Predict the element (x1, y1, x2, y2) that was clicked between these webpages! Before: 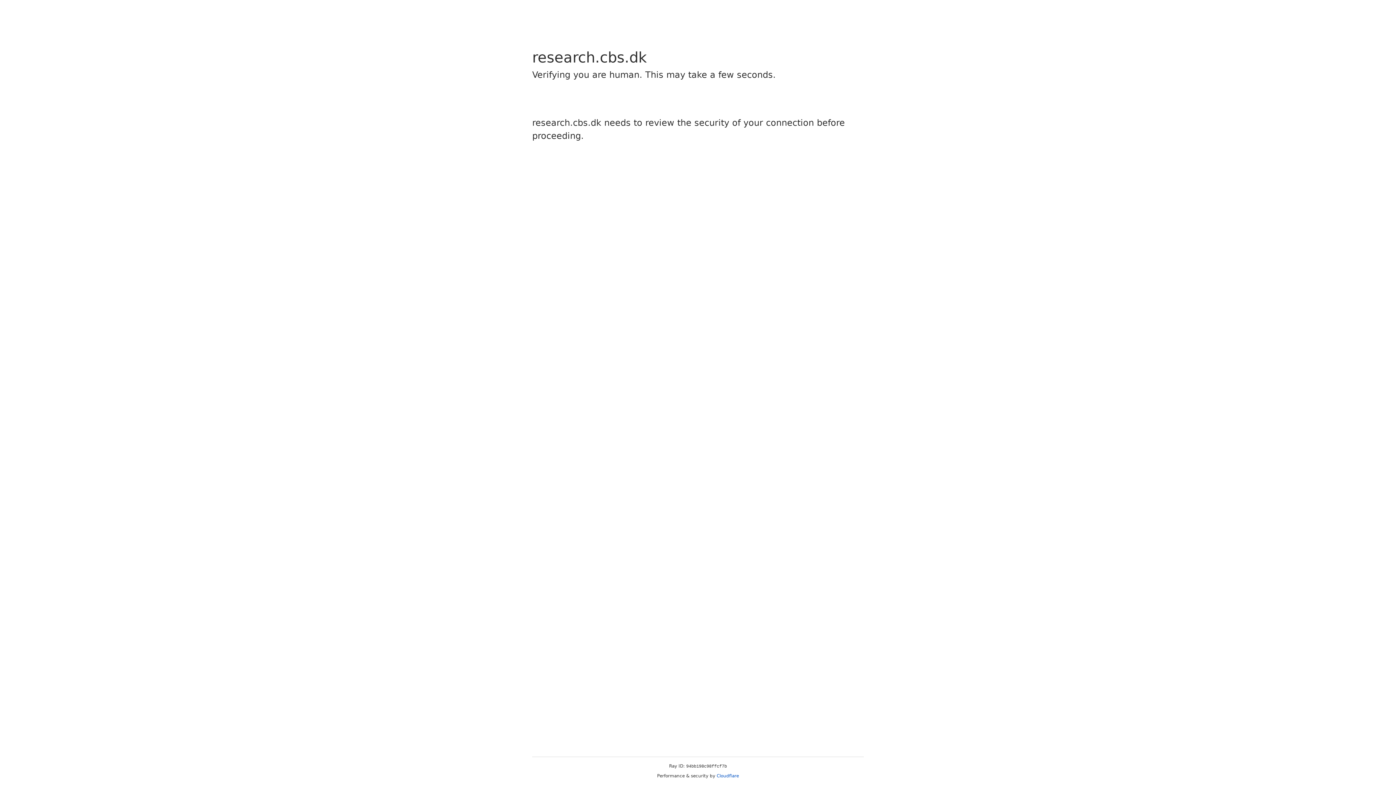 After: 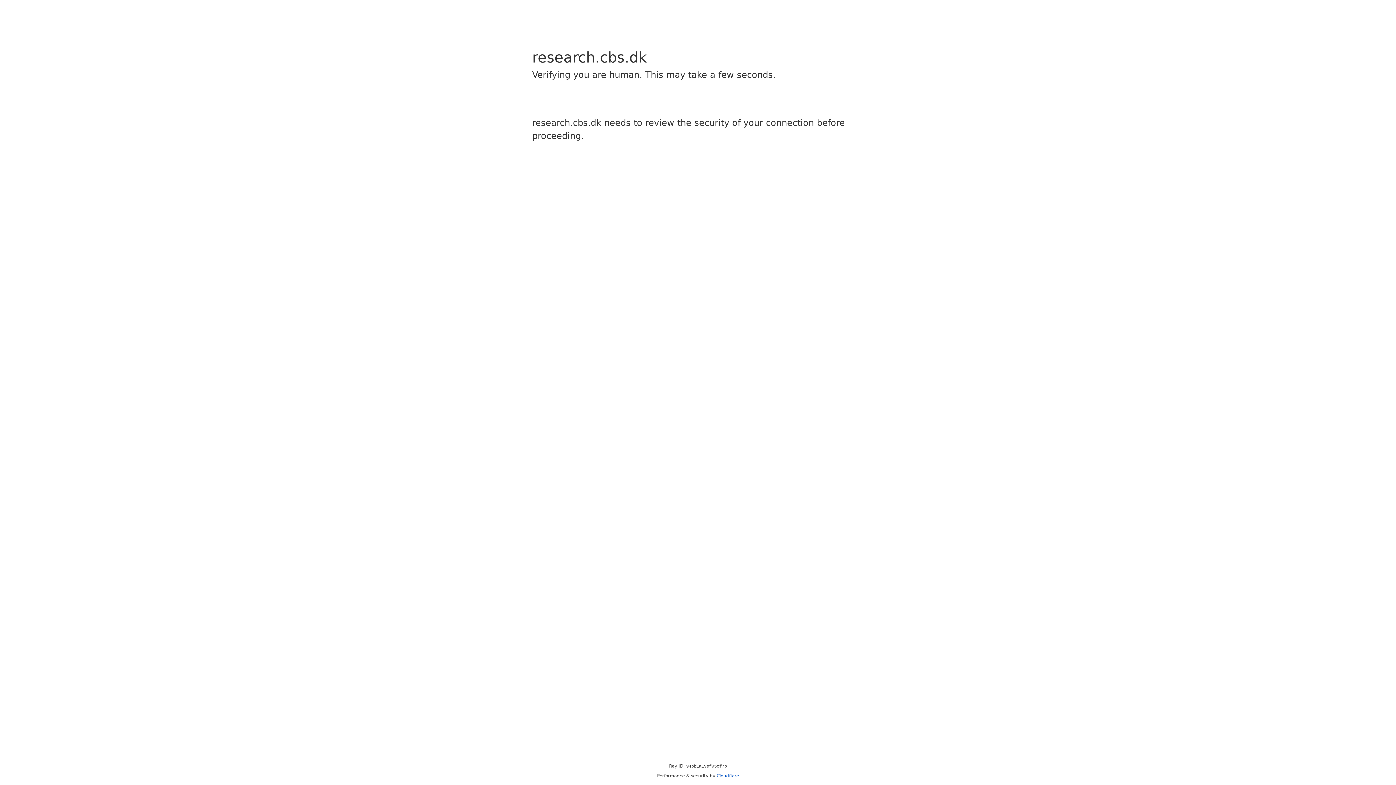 Action: bbox: (716, 773, 739, 778) label: Cloudflare